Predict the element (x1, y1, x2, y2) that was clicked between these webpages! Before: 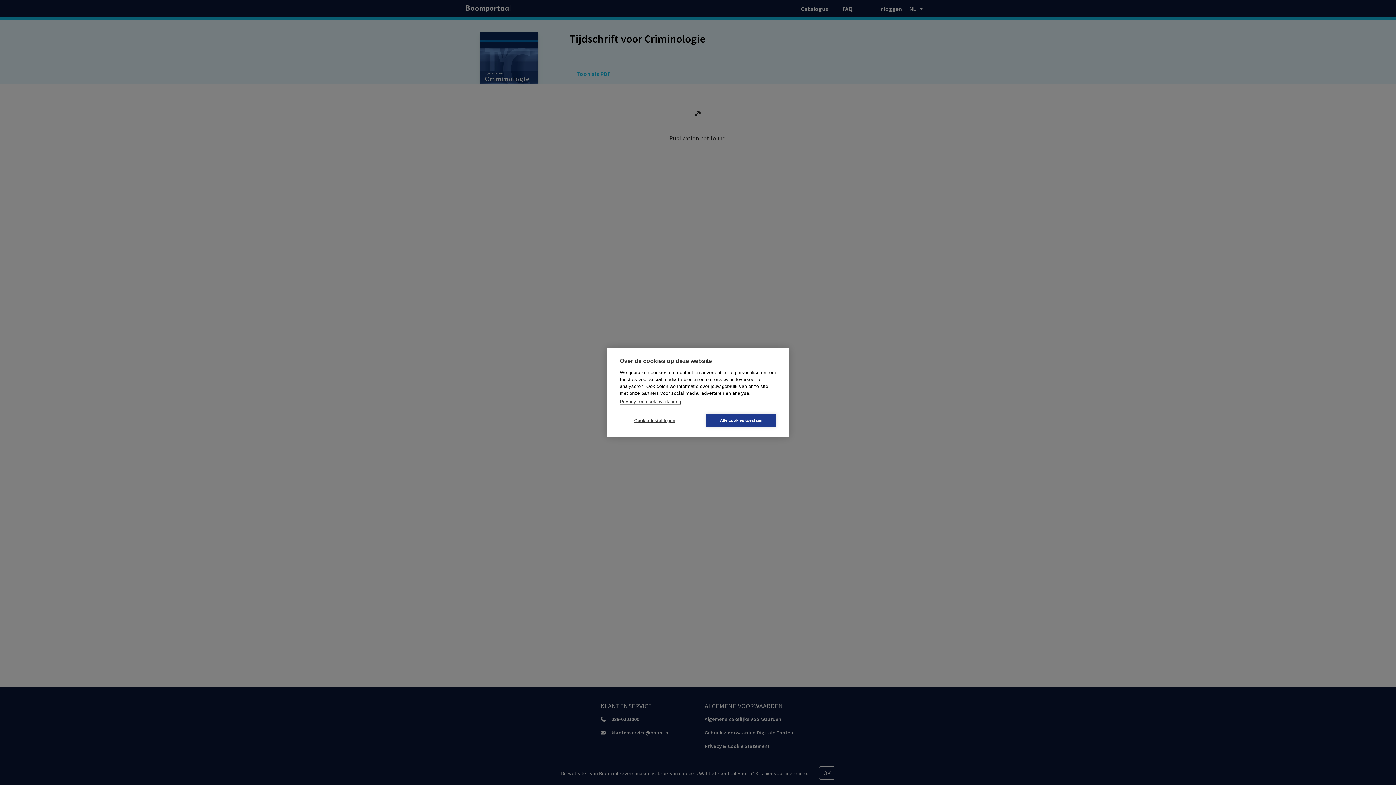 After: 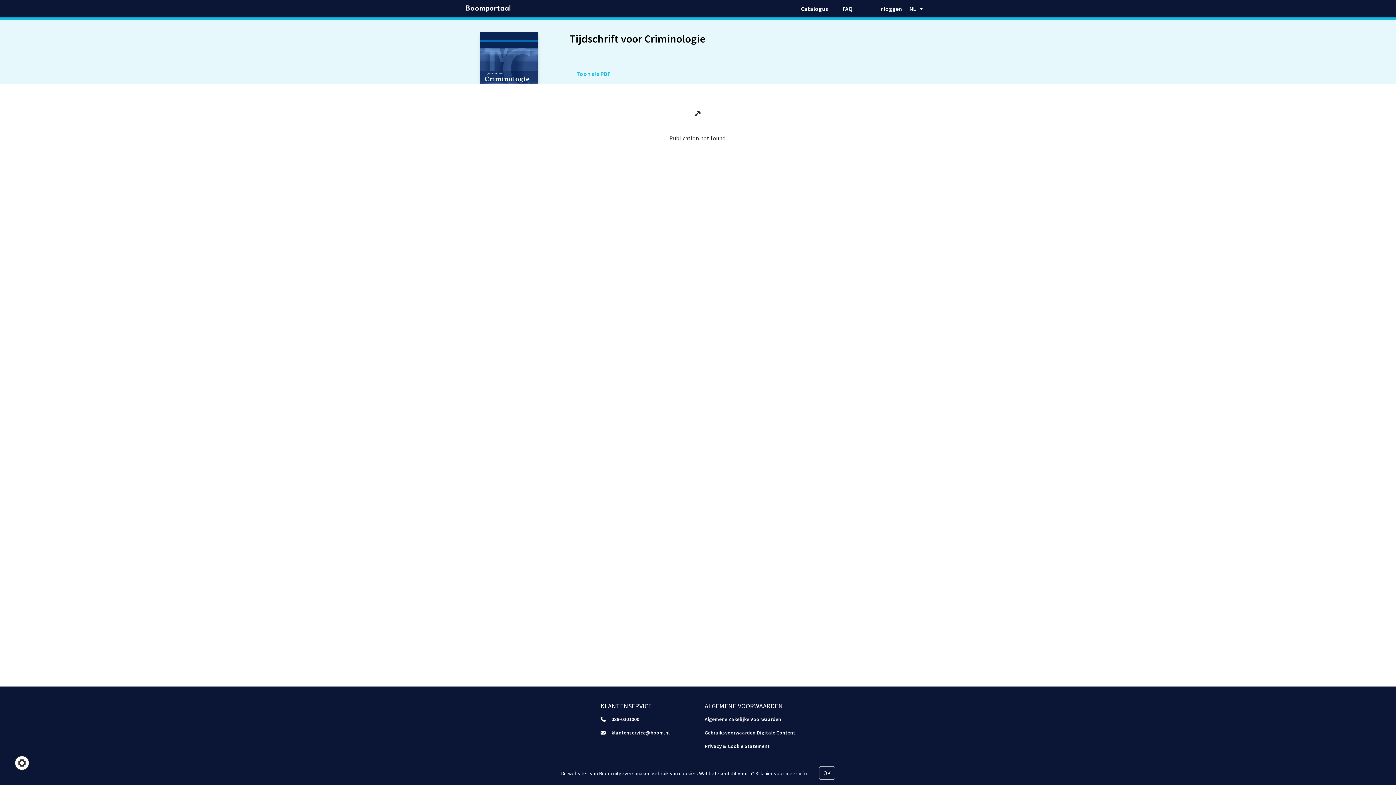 Action: bbox: (706, 414, 776, 427) label: Alle cookies toestaan